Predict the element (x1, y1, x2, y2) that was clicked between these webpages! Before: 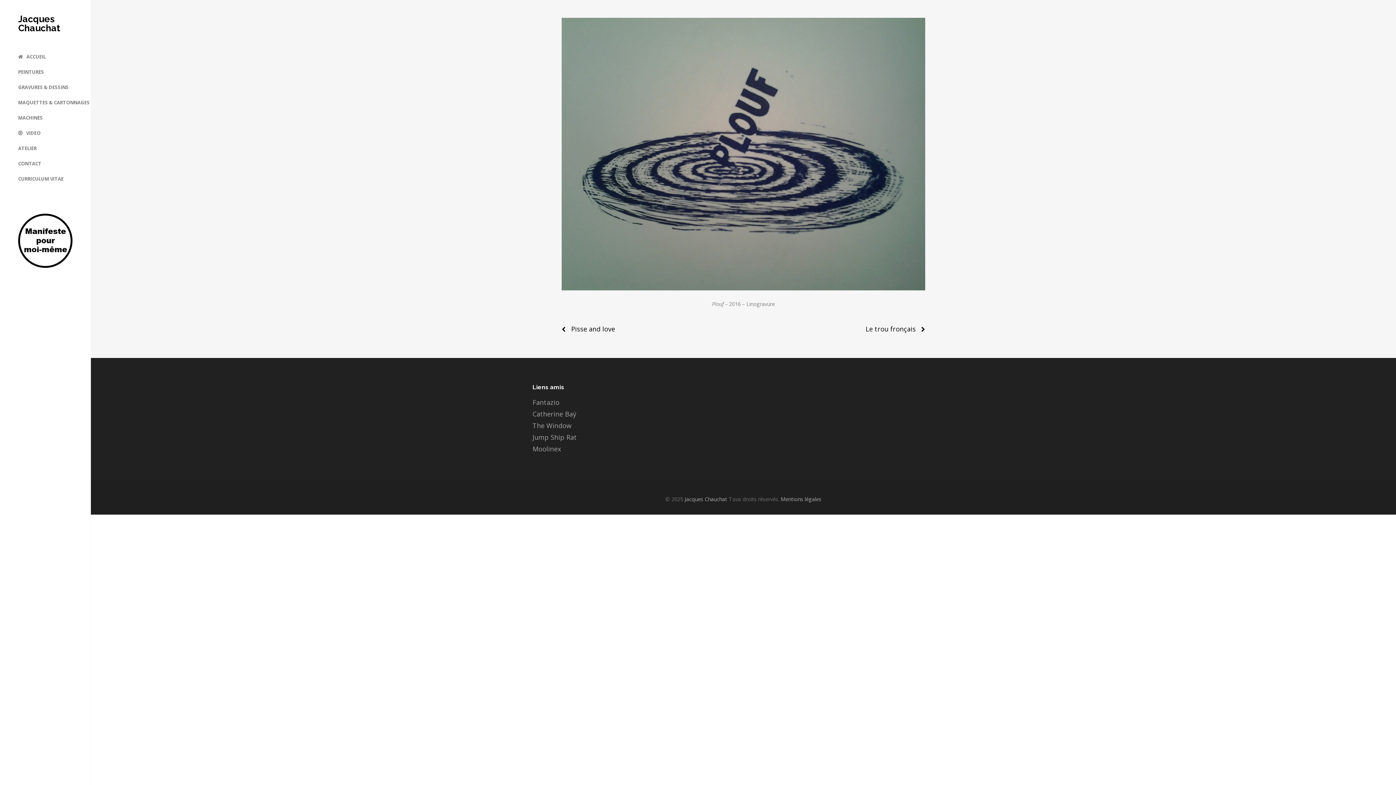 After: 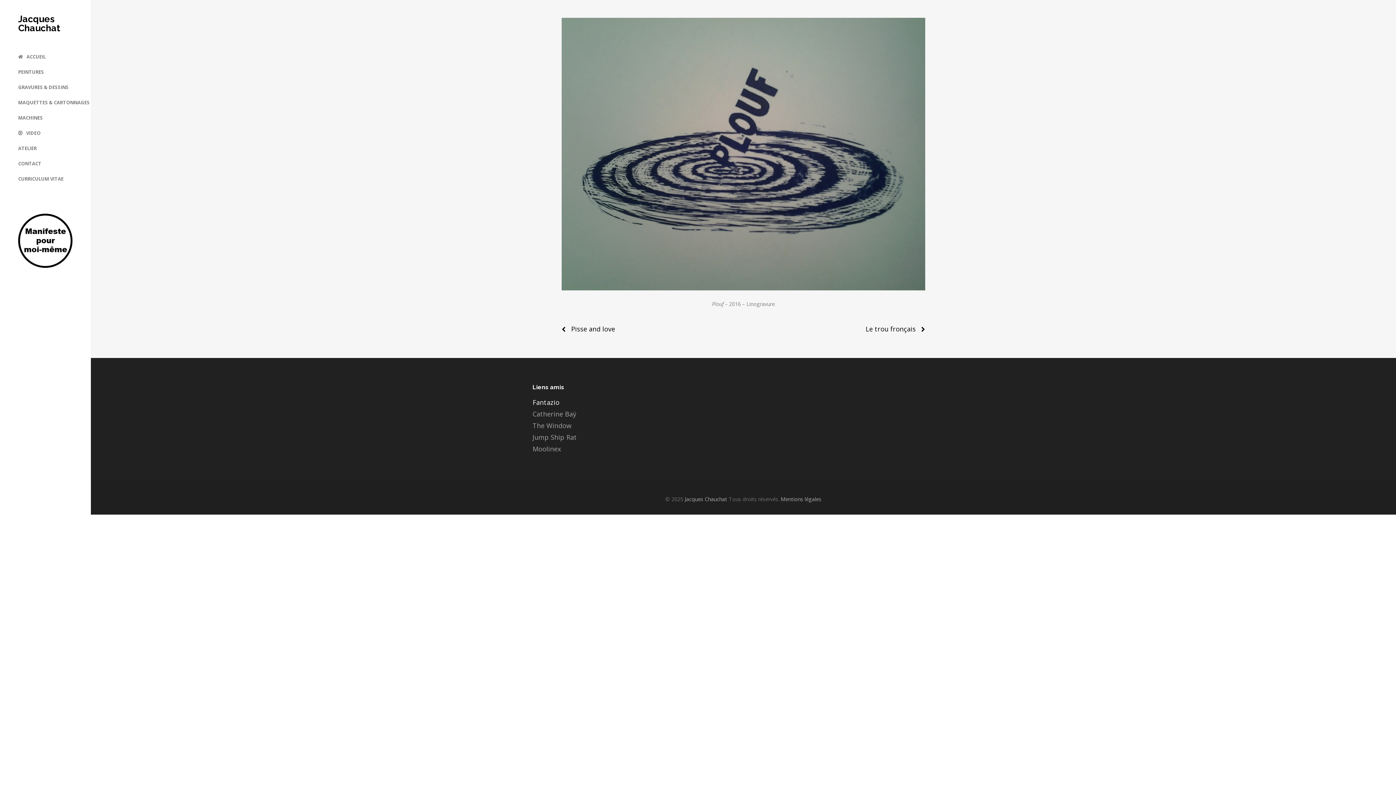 Action: bbox: (532, 398, 559, 407) label: Fantazio